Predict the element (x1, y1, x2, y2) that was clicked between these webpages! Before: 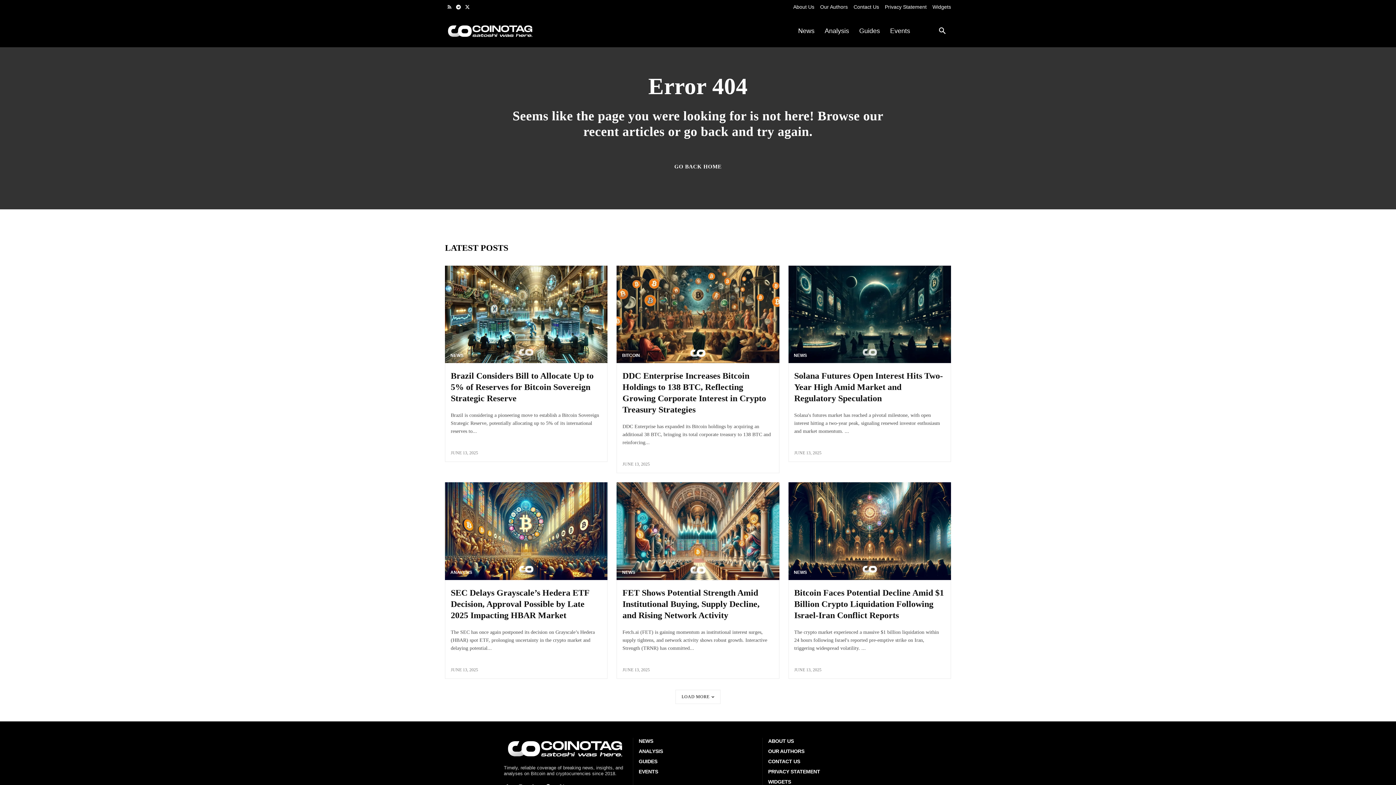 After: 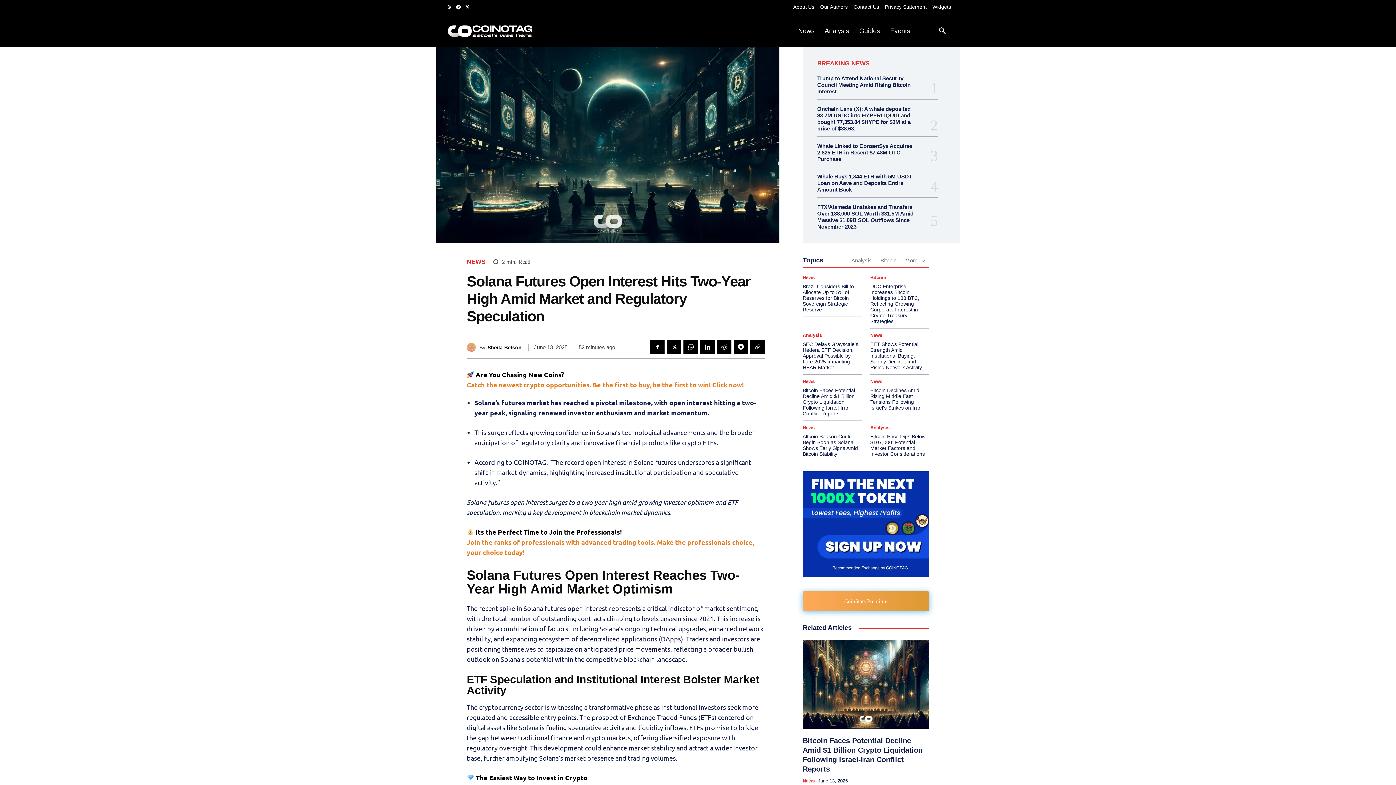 Action: bbox: (794, 371, 943, 403) label: Solana Futures Open Interest Hits Two-Year High Amid Market and Regulatory Speculation